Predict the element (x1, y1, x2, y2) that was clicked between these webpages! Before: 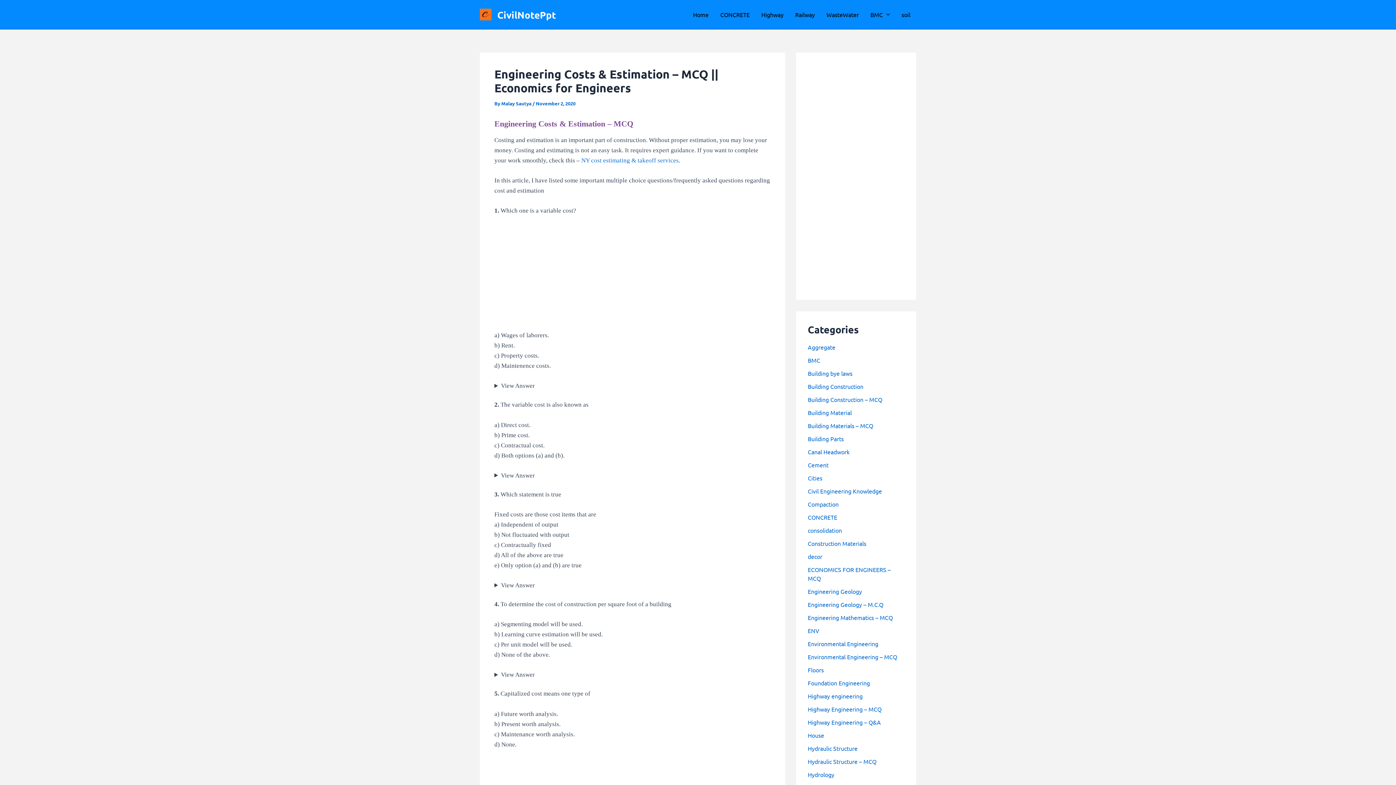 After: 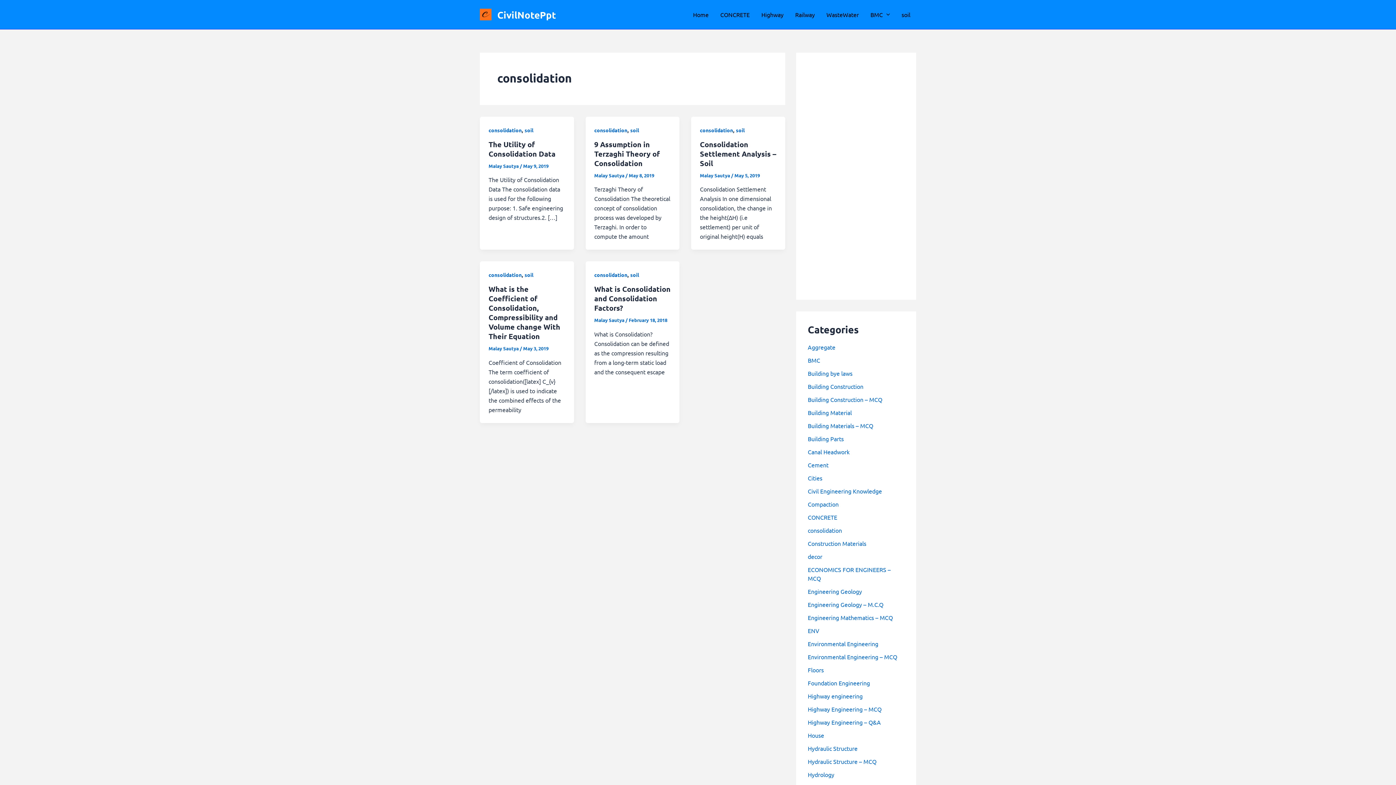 Action: bbox: (808, 526, 842, 534) label: consolidation